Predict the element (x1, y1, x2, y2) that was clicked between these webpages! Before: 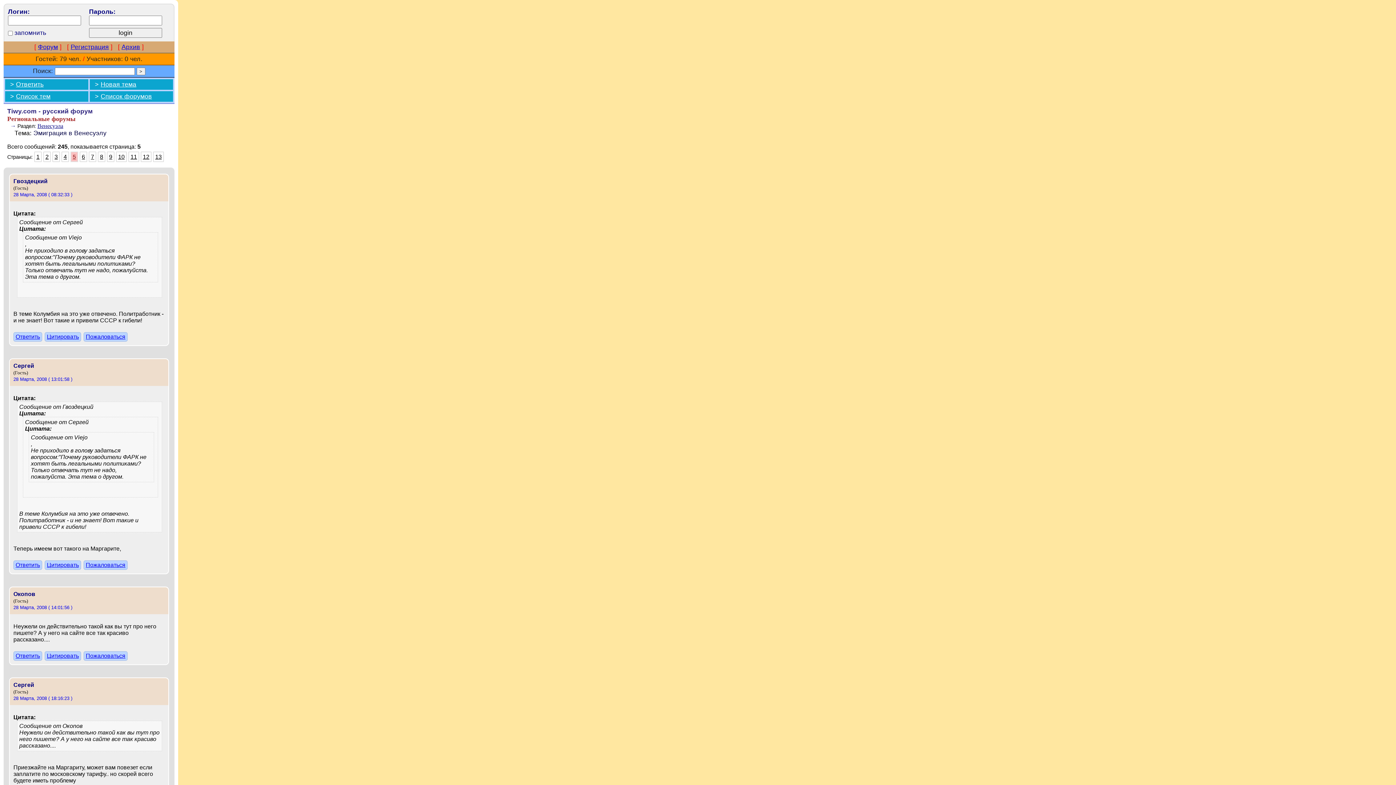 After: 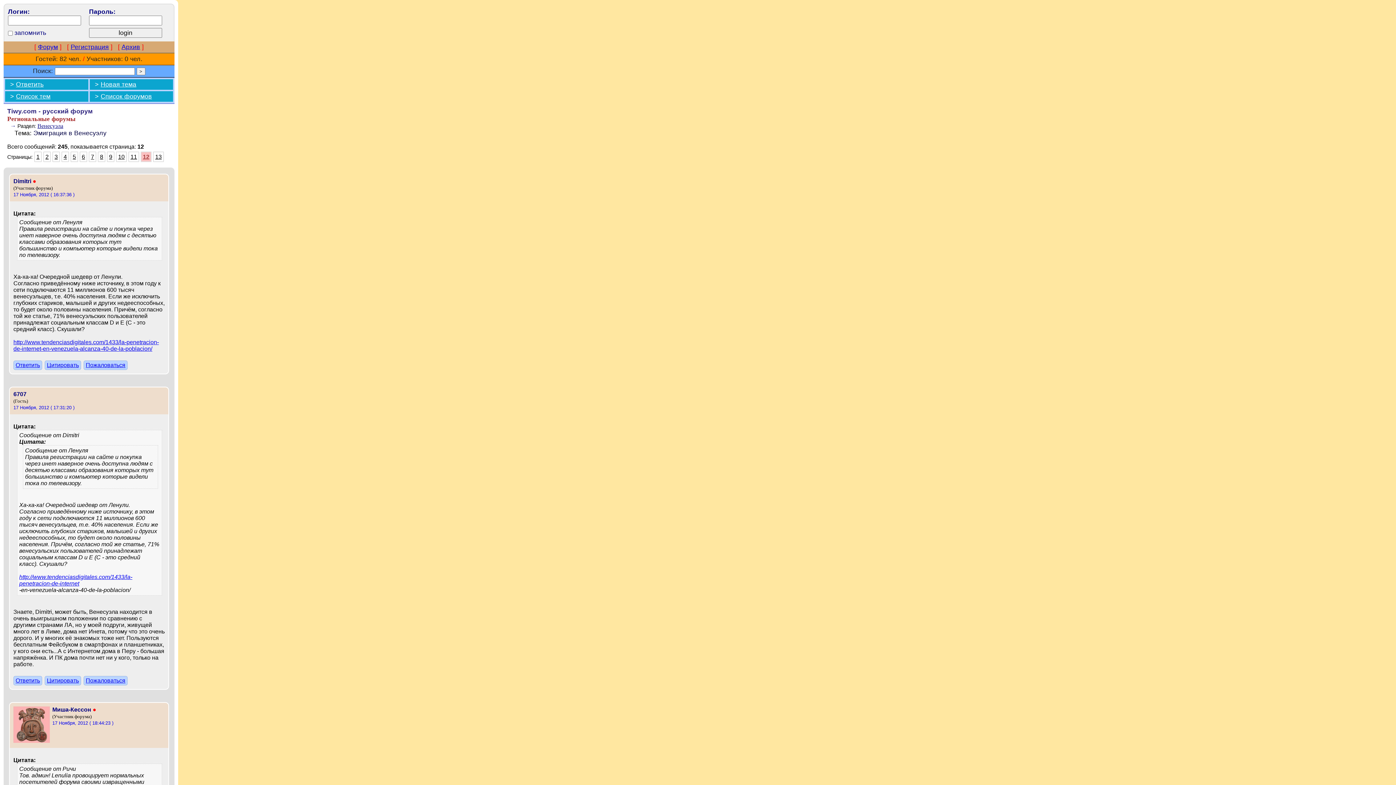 Action: label: 12 bbox: (140, 151, 151, 162)